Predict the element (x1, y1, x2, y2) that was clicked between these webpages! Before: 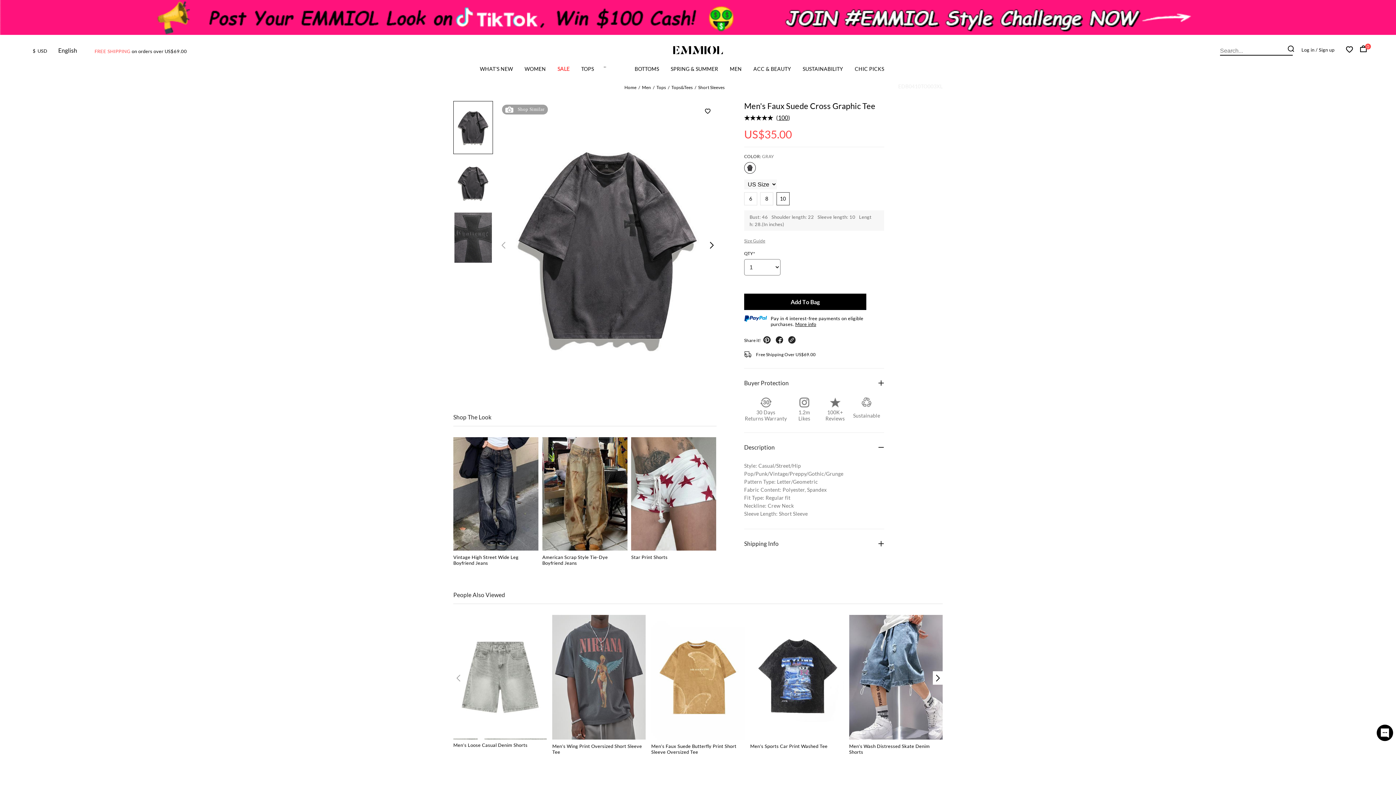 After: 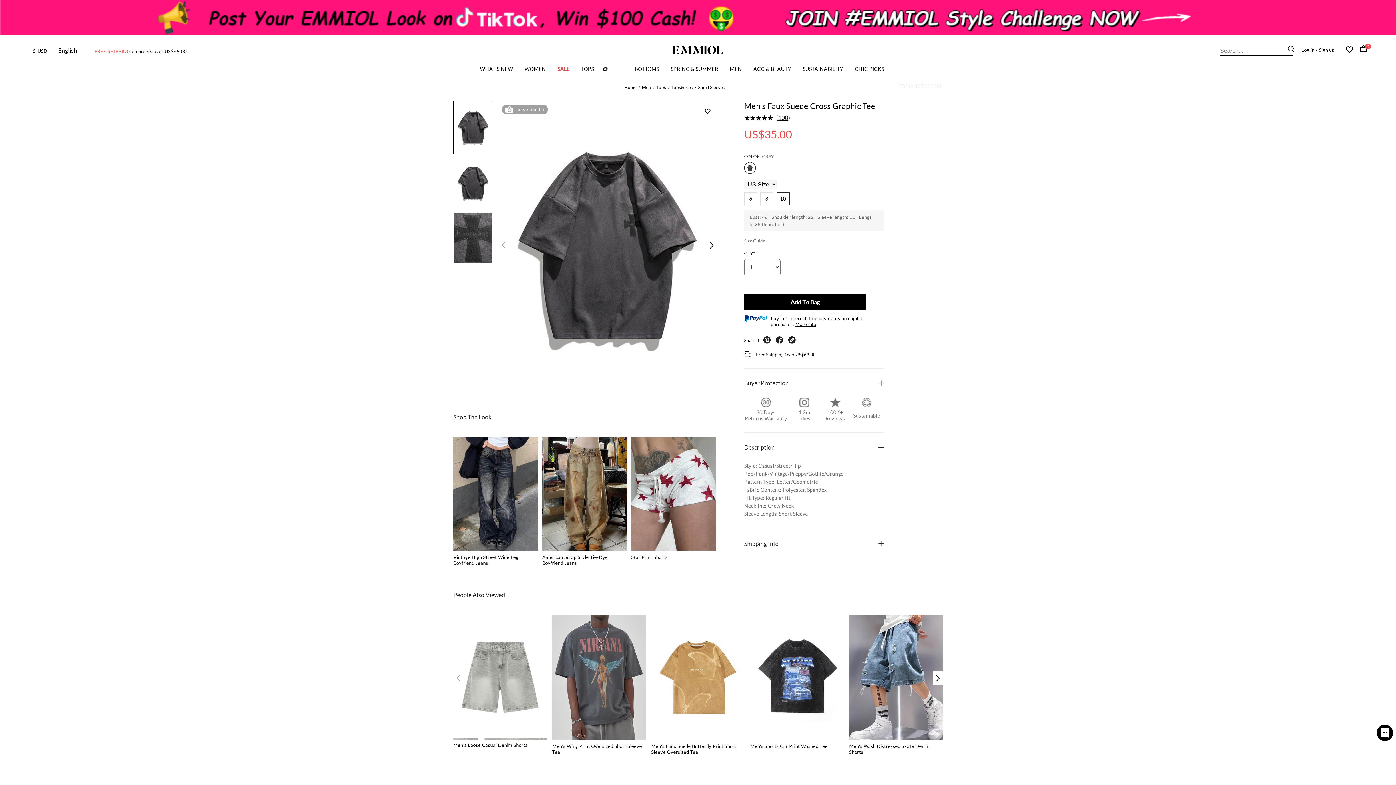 Action: label: 10 bbox: (780, 195, 786, 201)